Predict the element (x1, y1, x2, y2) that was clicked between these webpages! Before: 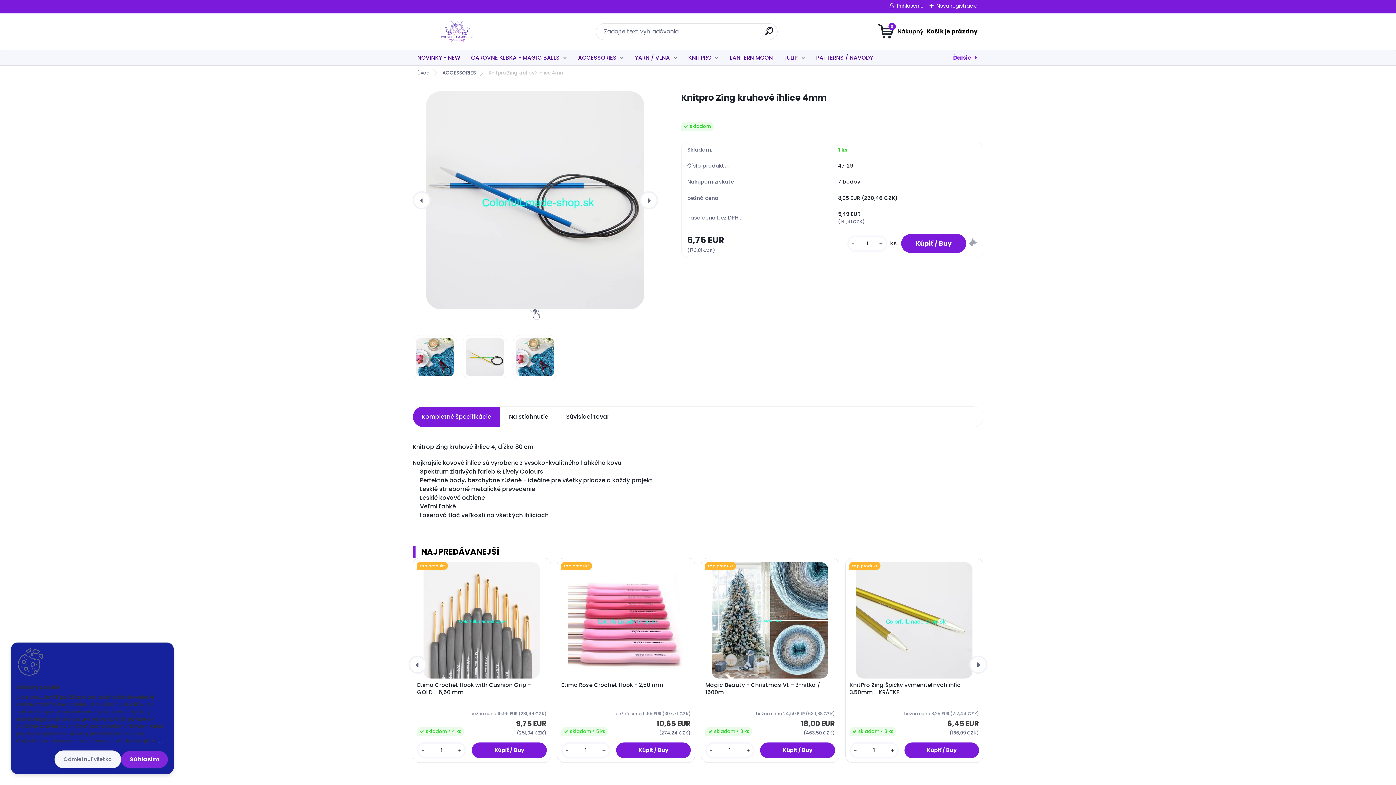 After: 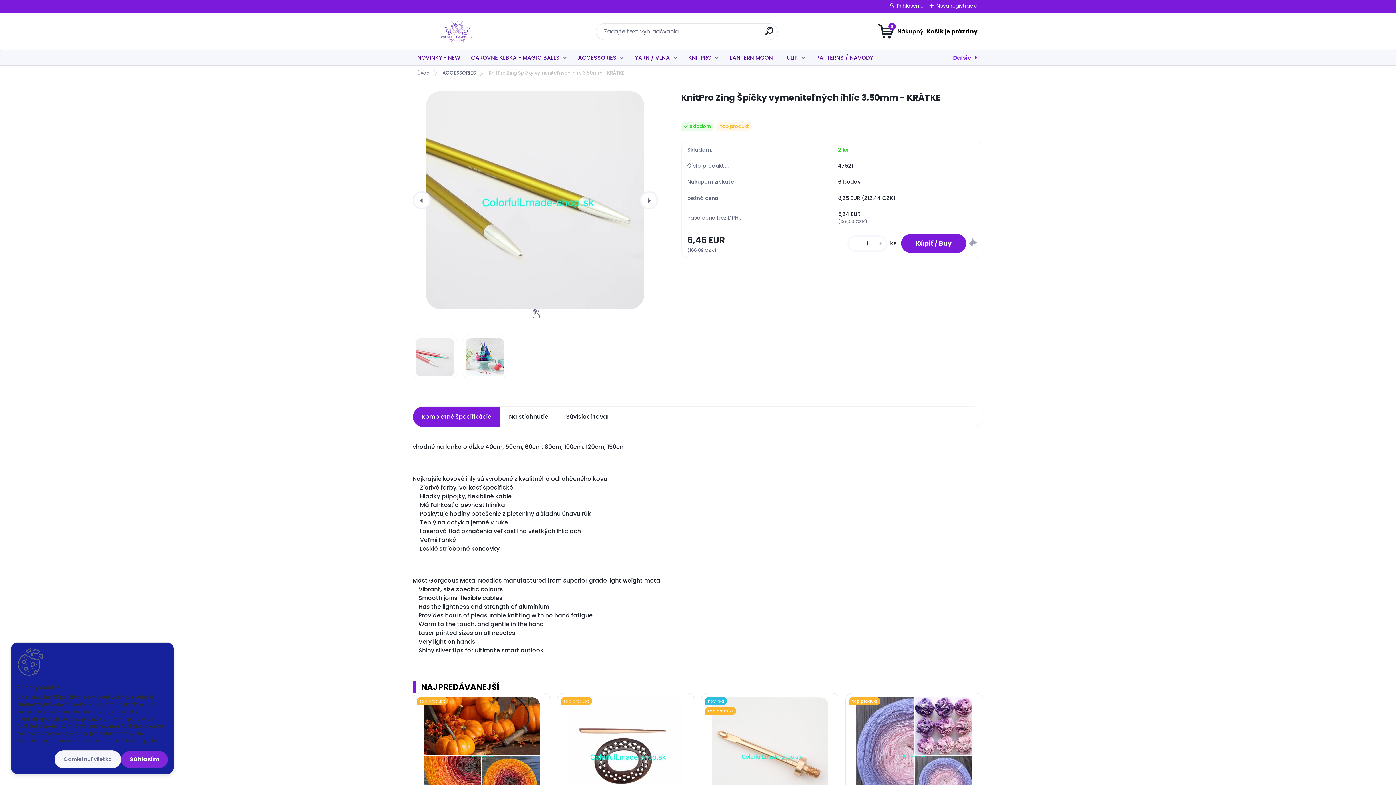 Action: bbox: (849, 681, 979, 696) label: KnitPro Zing Špičky vymeniteľných ihlíc 3.50mm - KRÁTKE